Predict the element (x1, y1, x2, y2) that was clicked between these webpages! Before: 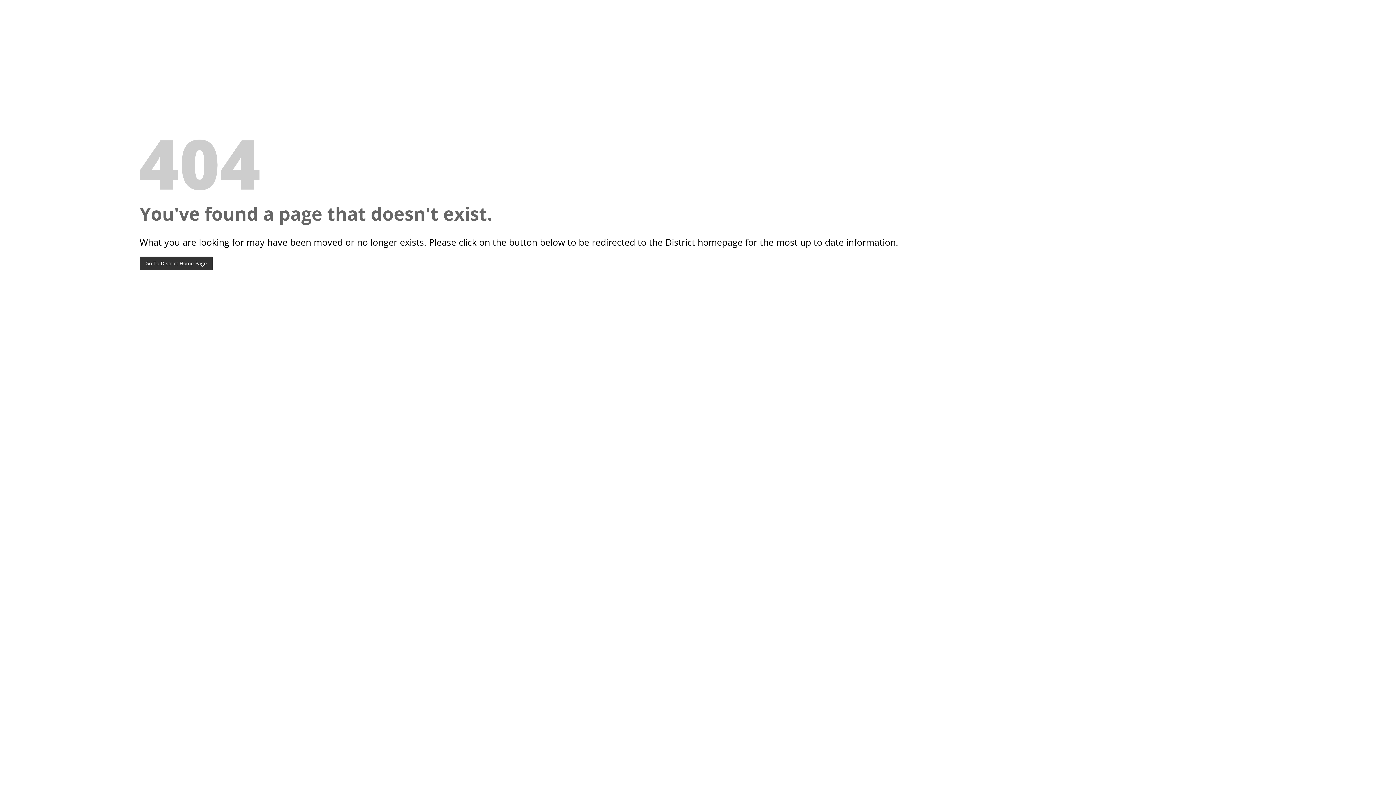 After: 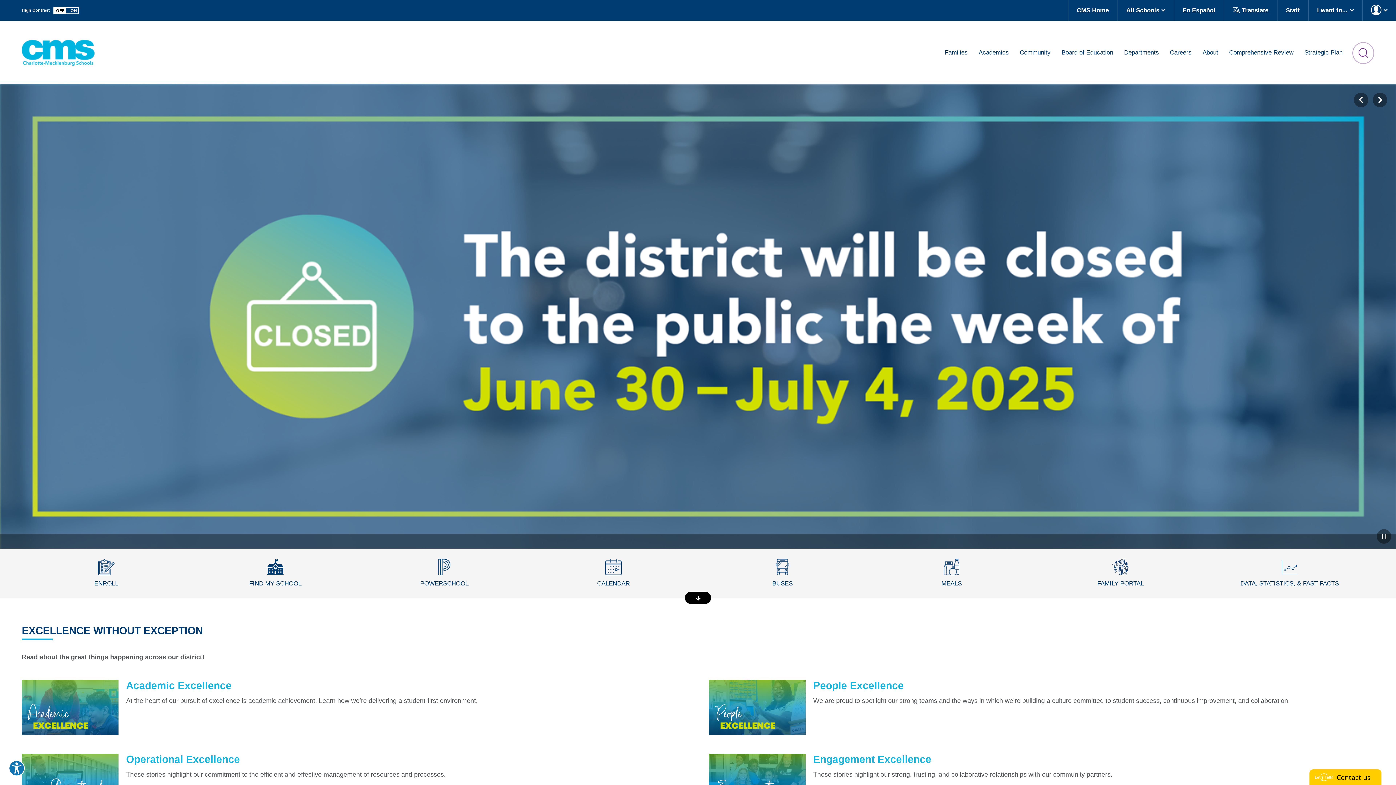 Action: bbox: (139, 256, 212, 270) label: Go To District Home Page